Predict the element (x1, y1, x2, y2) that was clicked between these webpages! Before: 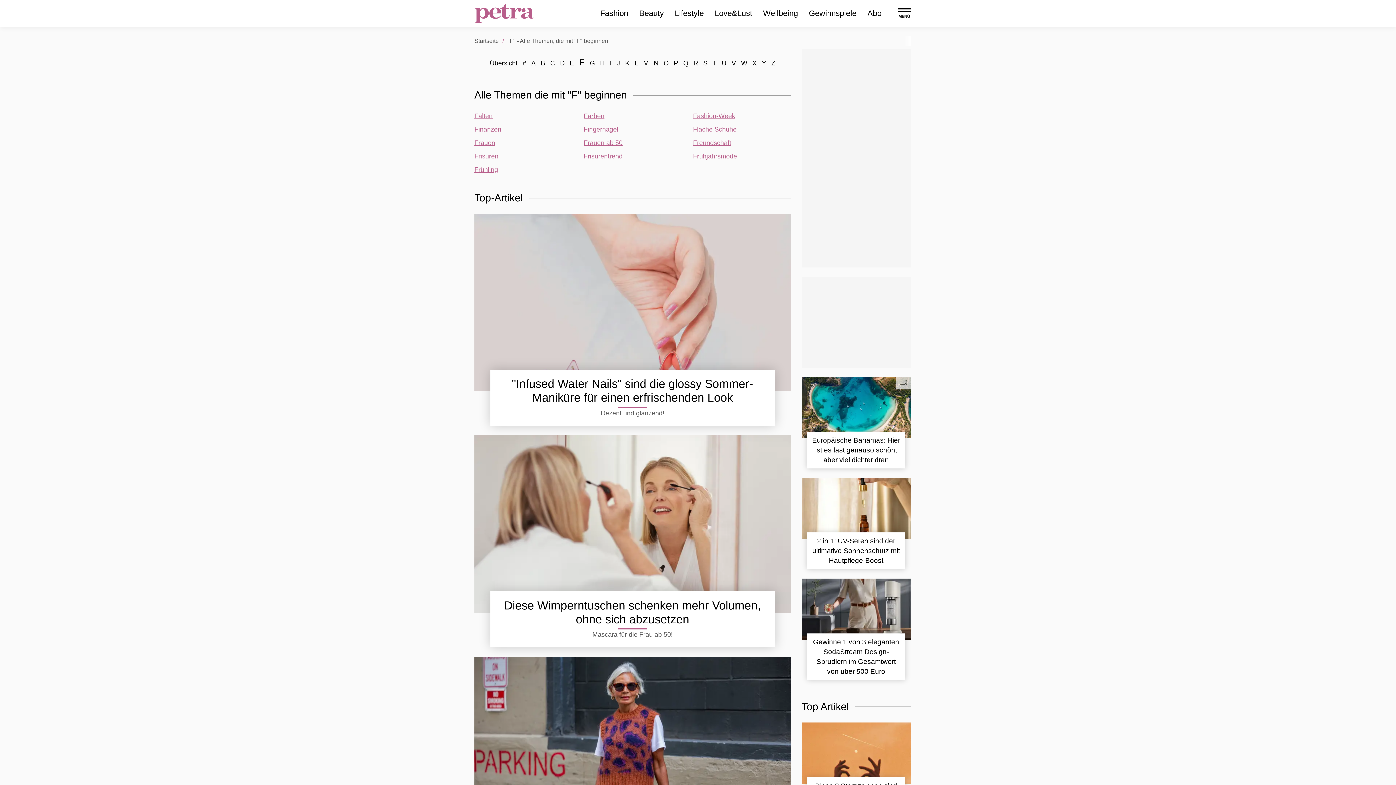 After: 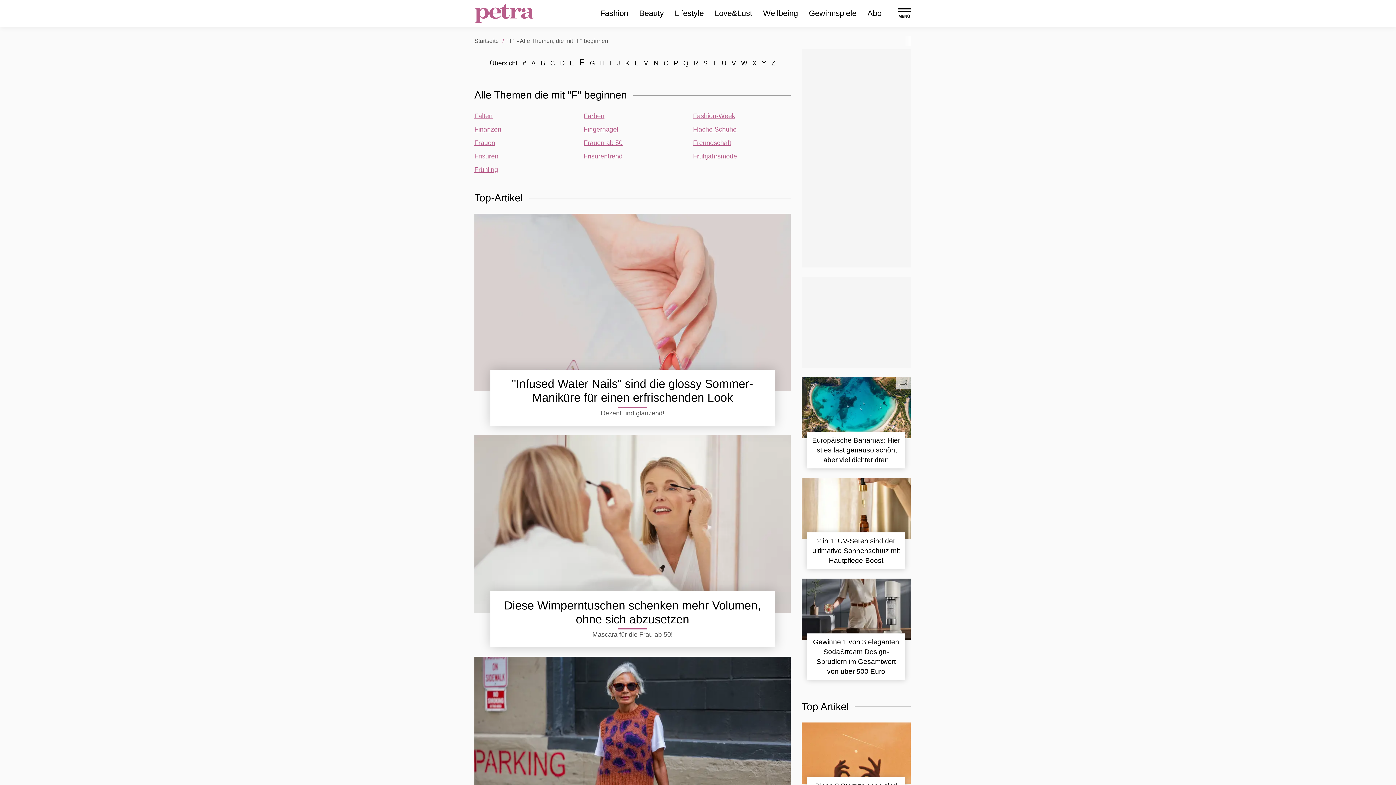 Action: bbox: (577, 53, 586, 70) label: F